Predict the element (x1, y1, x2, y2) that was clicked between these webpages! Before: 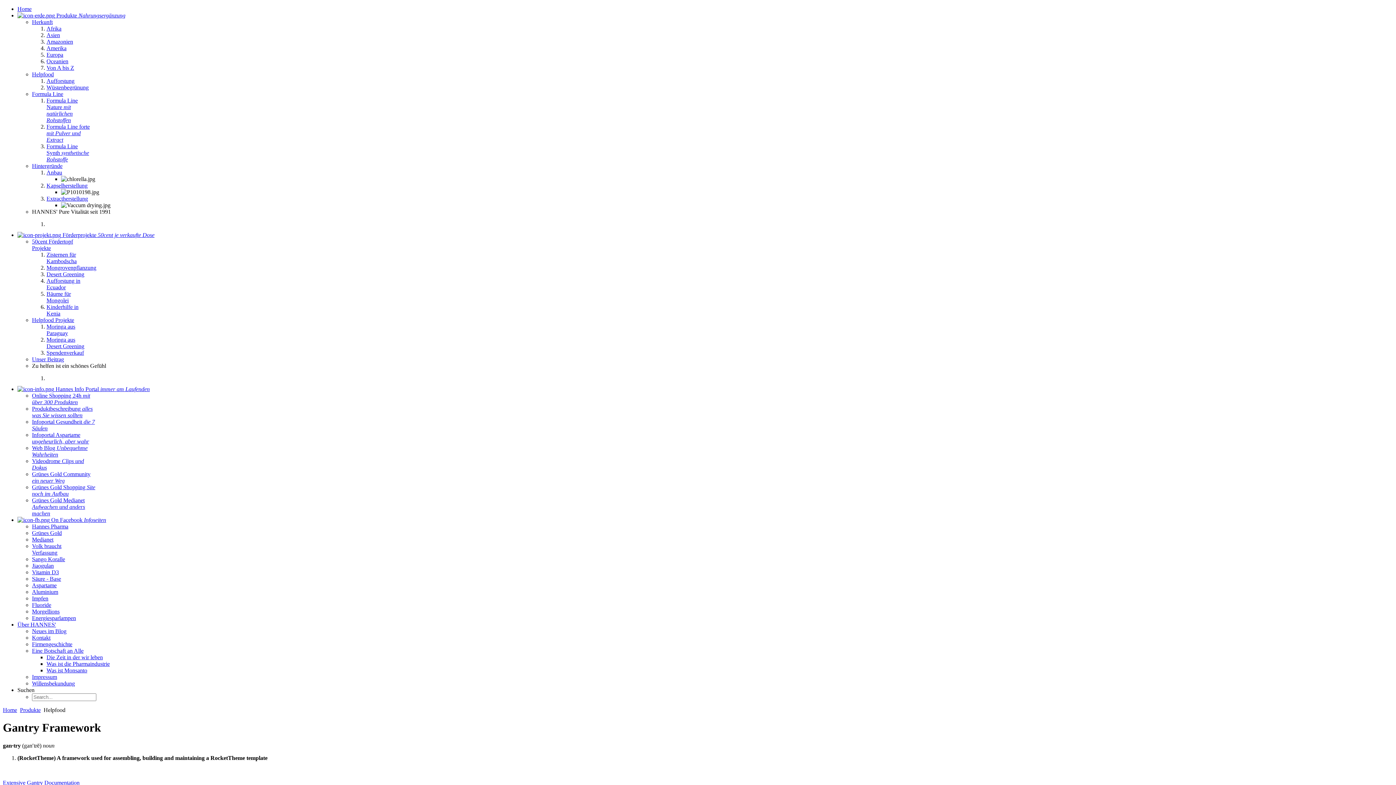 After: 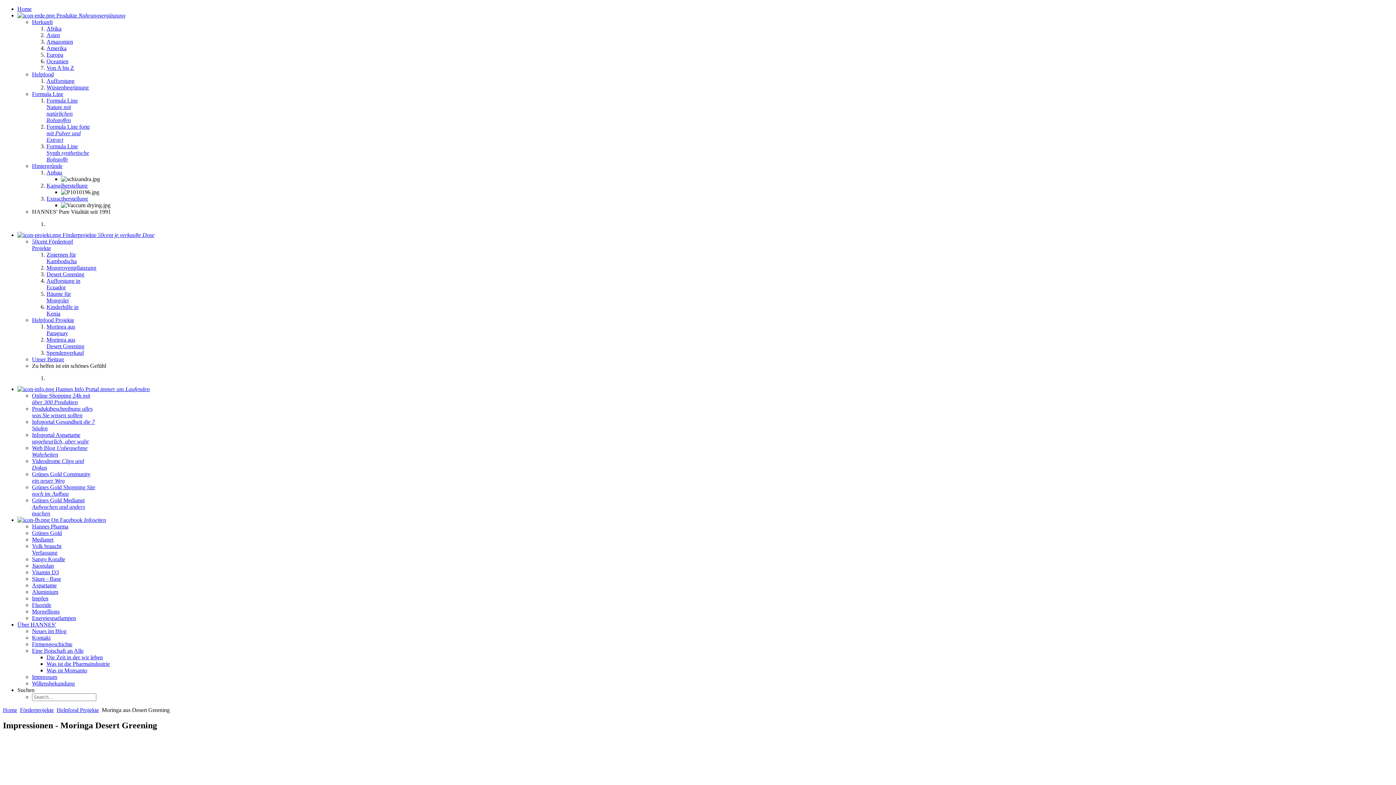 Action: bbox: (46, 336, 84, 349) label: Moringa aus Desert Greening